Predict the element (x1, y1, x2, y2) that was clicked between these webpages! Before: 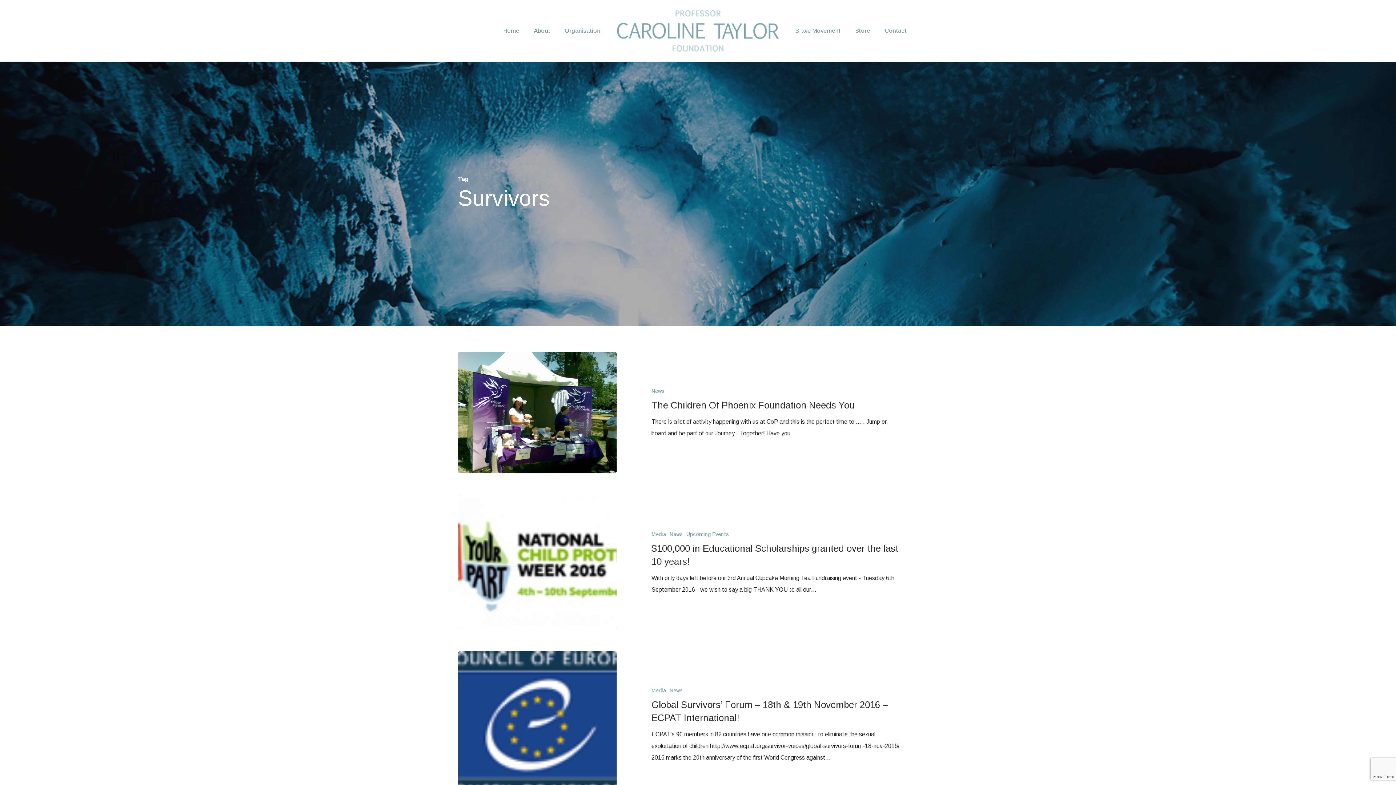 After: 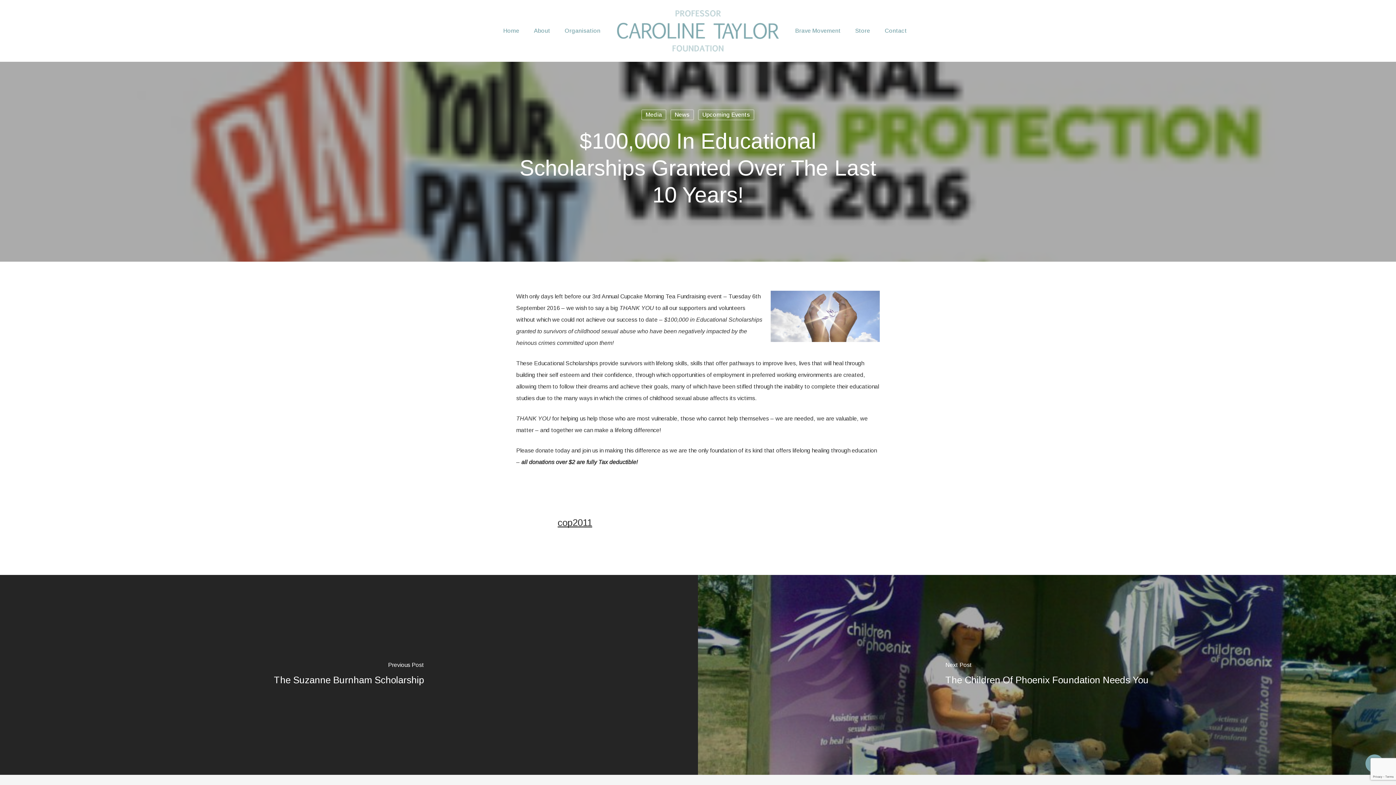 Action: bbox: (458, 495, 616, 629) label: $100,000 in Educational Scholarships granted over the last 10 years!